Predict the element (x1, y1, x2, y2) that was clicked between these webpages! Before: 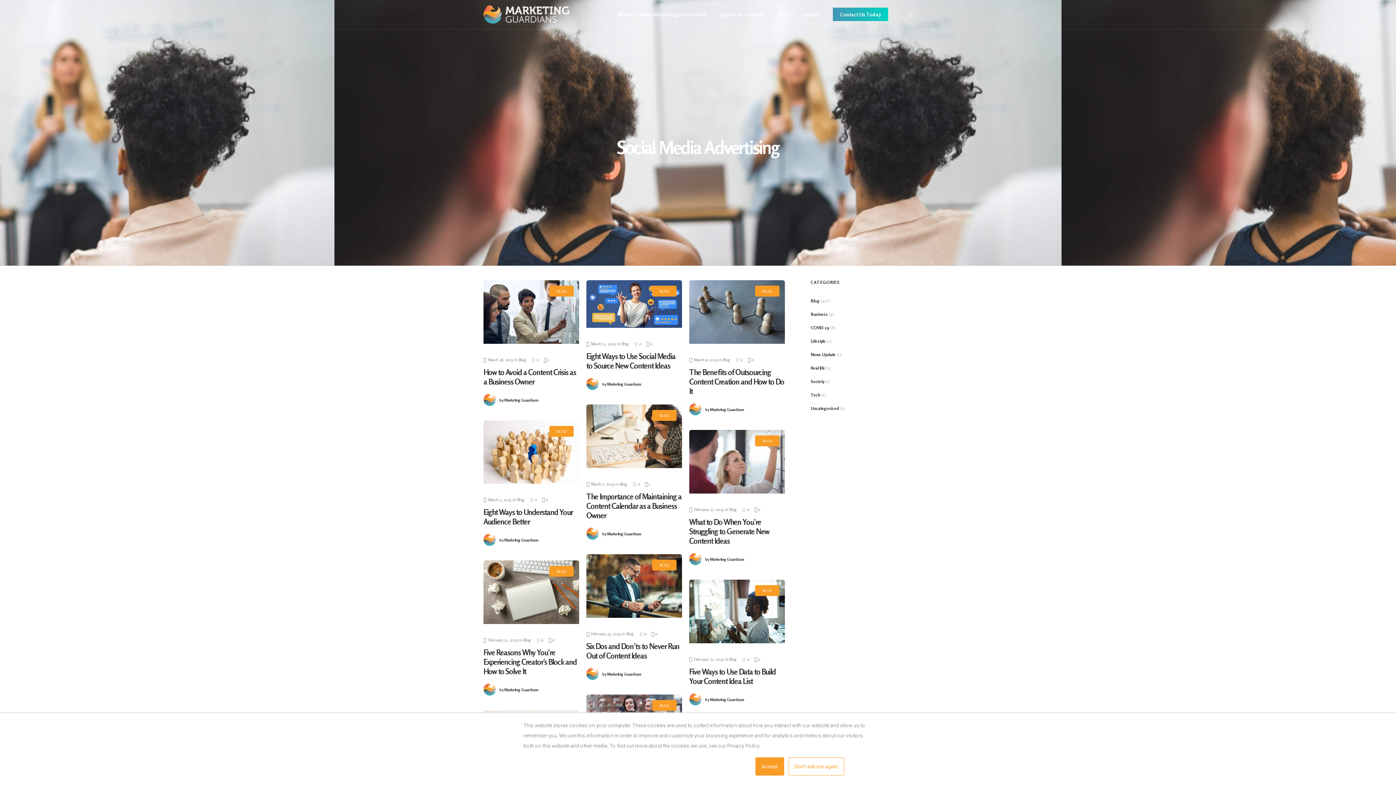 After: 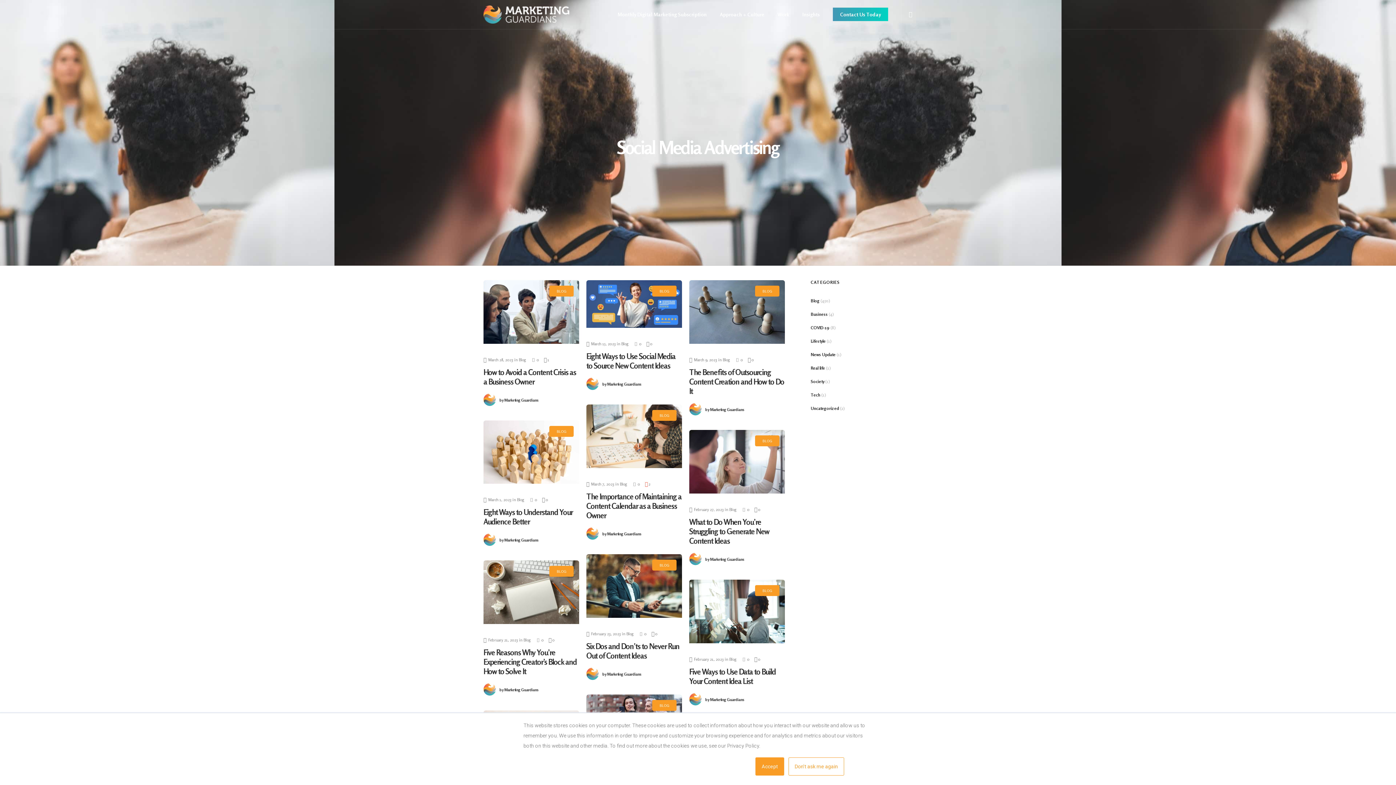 Action: bbox: (645, 482, 651, 486) label: 1 